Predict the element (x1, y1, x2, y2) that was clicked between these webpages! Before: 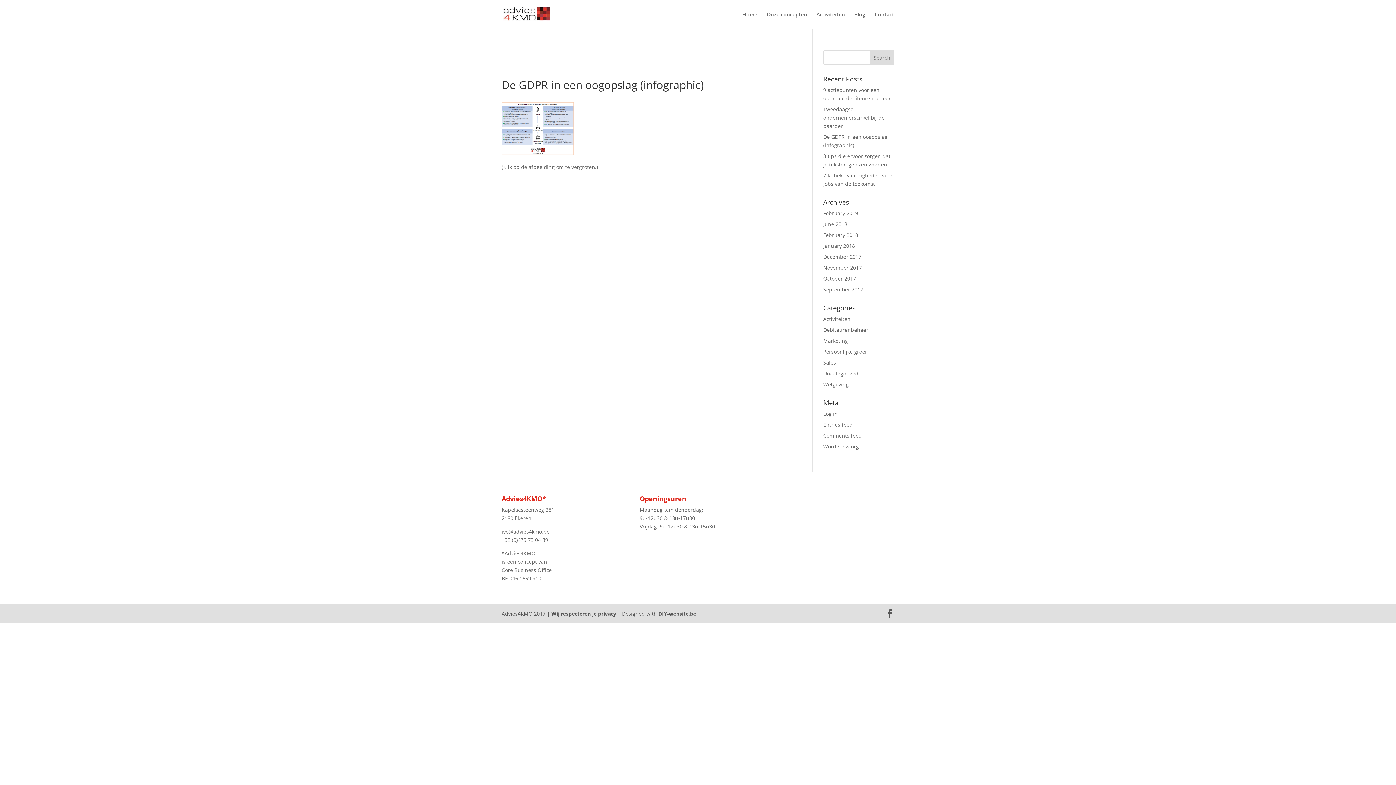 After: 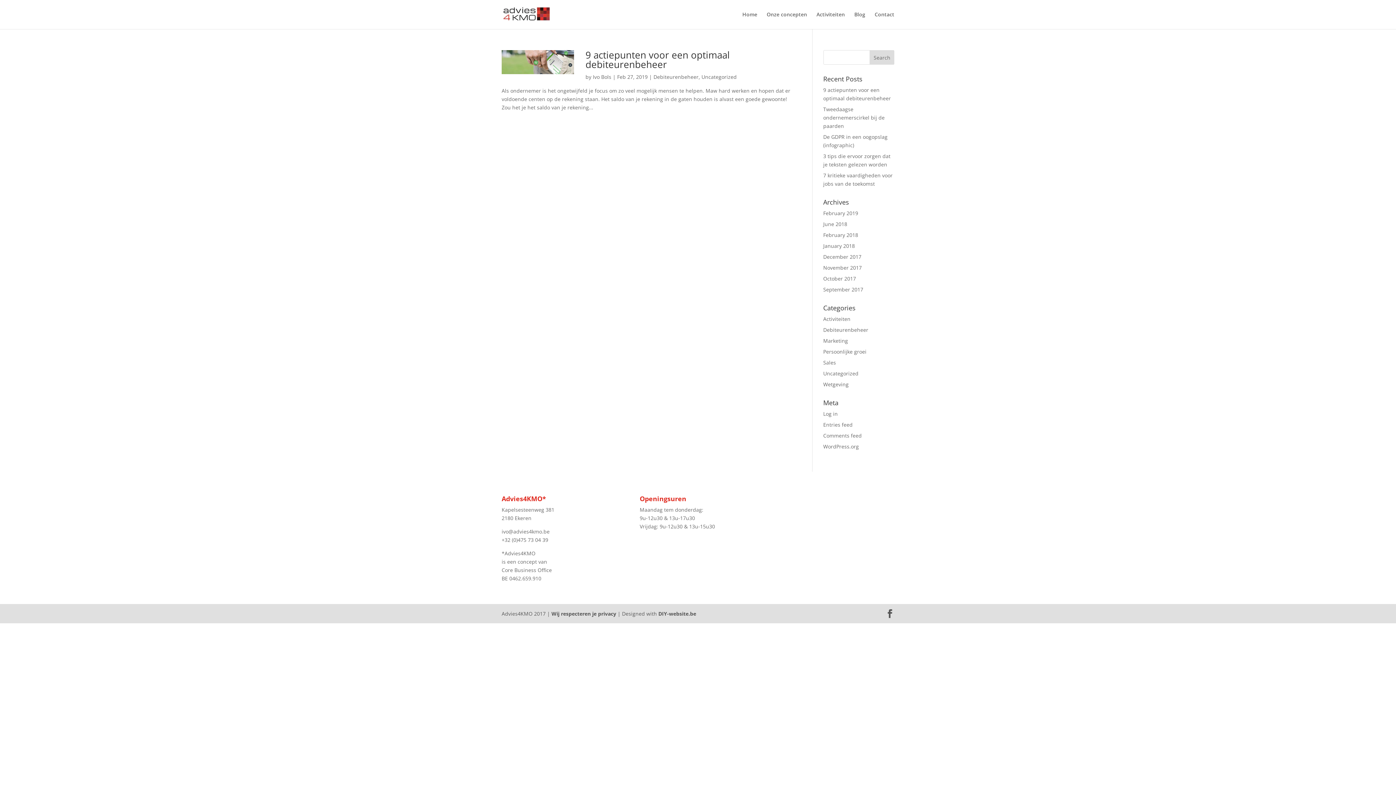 Action: bbox: (823, 209, 858, 216) label: February 2019